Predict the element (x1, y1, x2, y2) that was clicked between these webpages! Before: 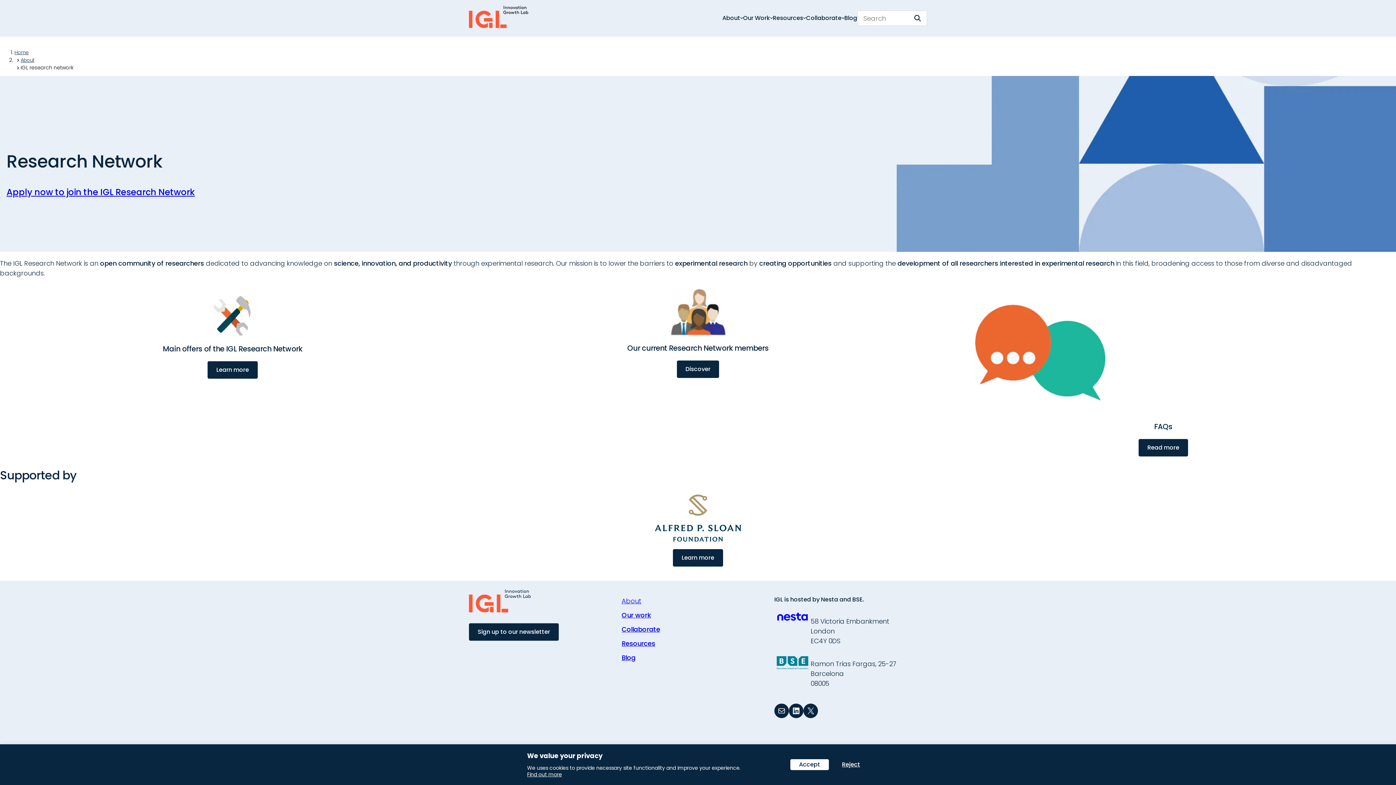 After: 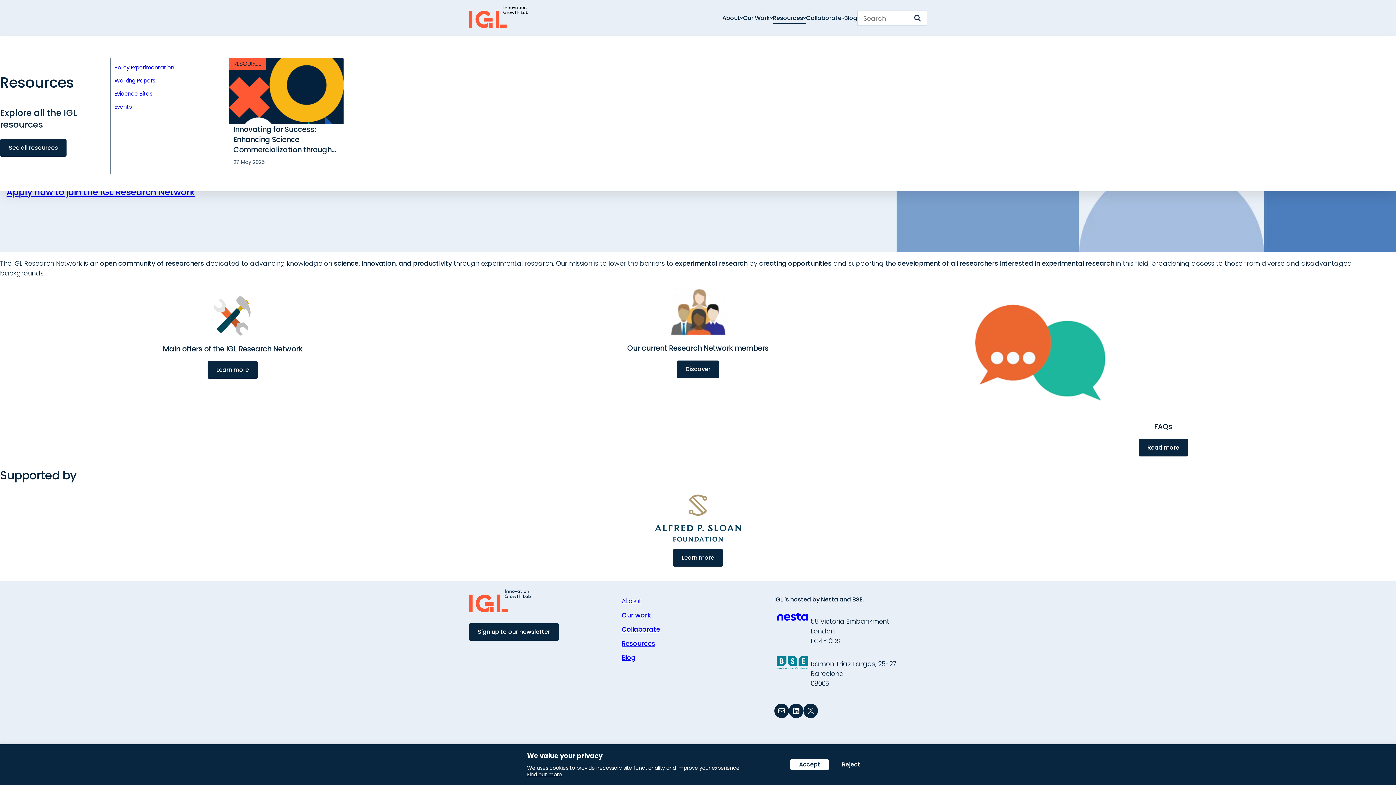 Action: bbox: (773, 12, 806, 24) label: Resources